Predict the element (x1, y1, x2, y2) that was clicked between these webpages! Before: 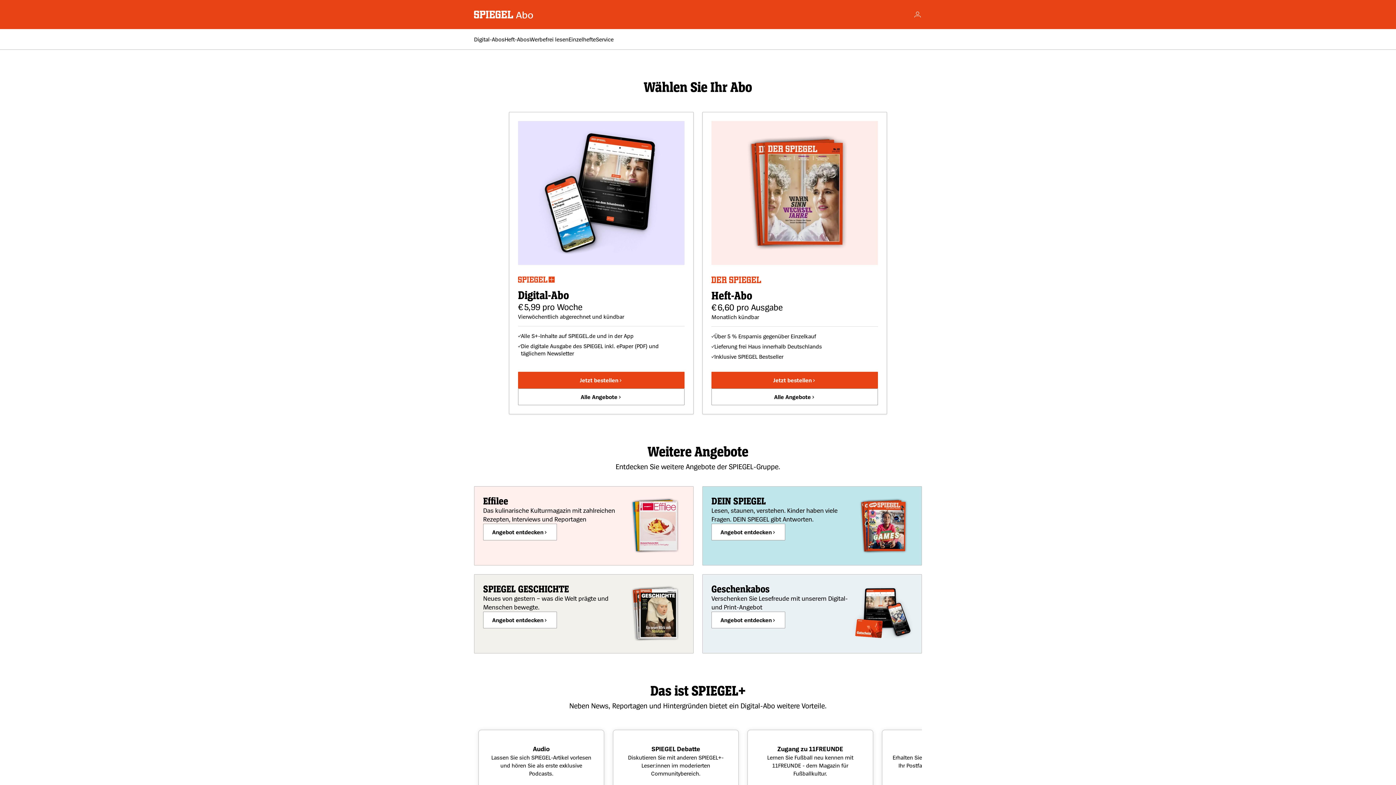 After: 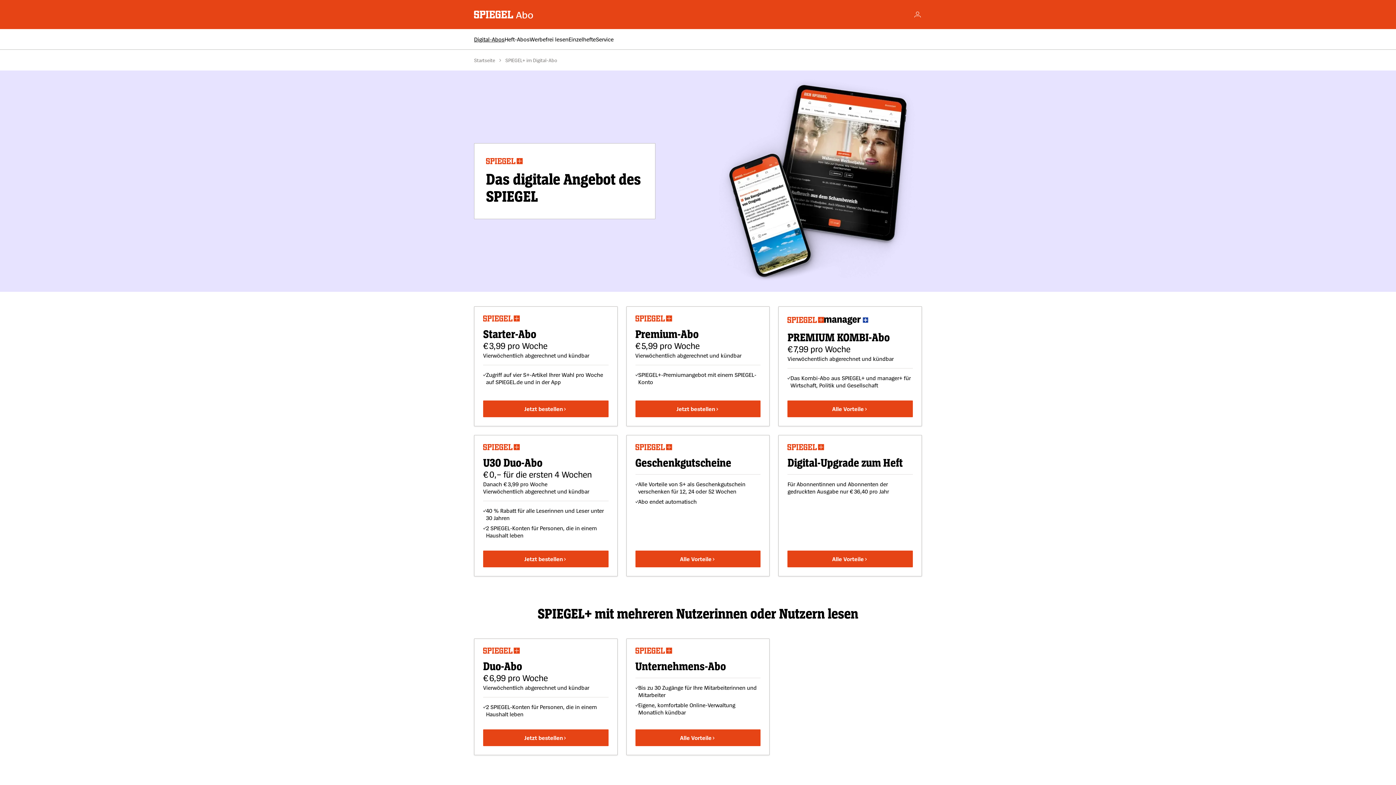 Action: label: Digital-Abos bbox: (474, 35, 504, 42)